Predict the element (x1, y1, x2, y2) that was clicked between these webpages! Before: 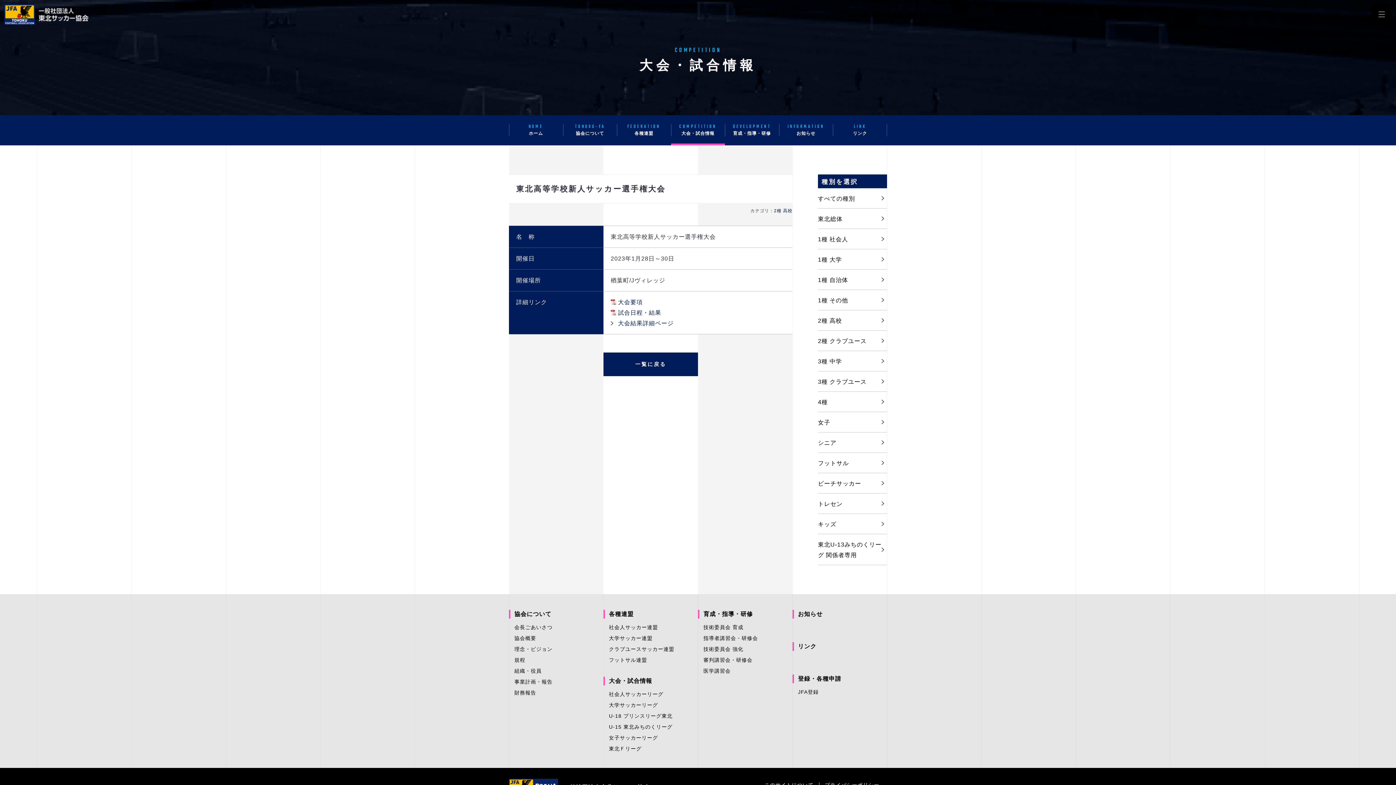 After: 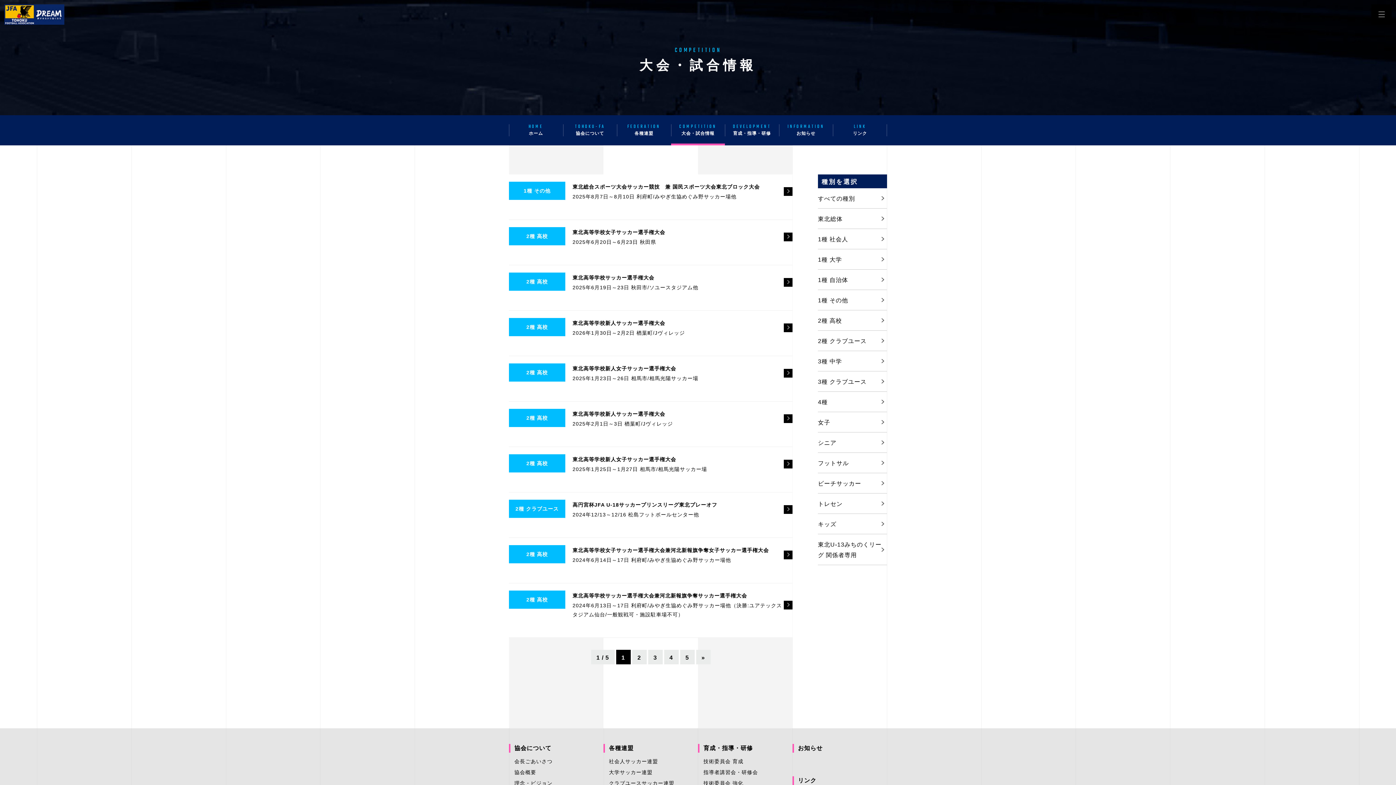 Action: label: 2種 高校 bbox: (818, 310, 887, 330)